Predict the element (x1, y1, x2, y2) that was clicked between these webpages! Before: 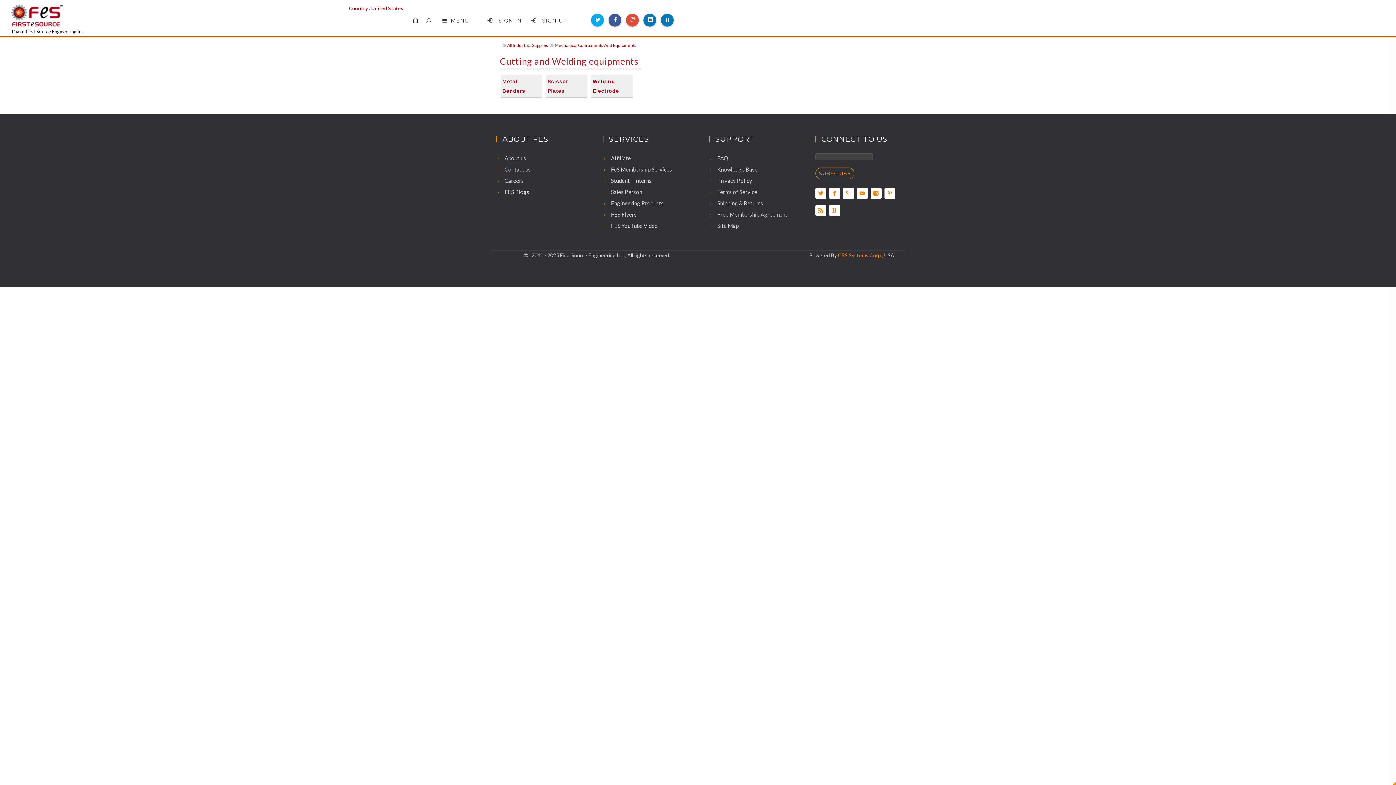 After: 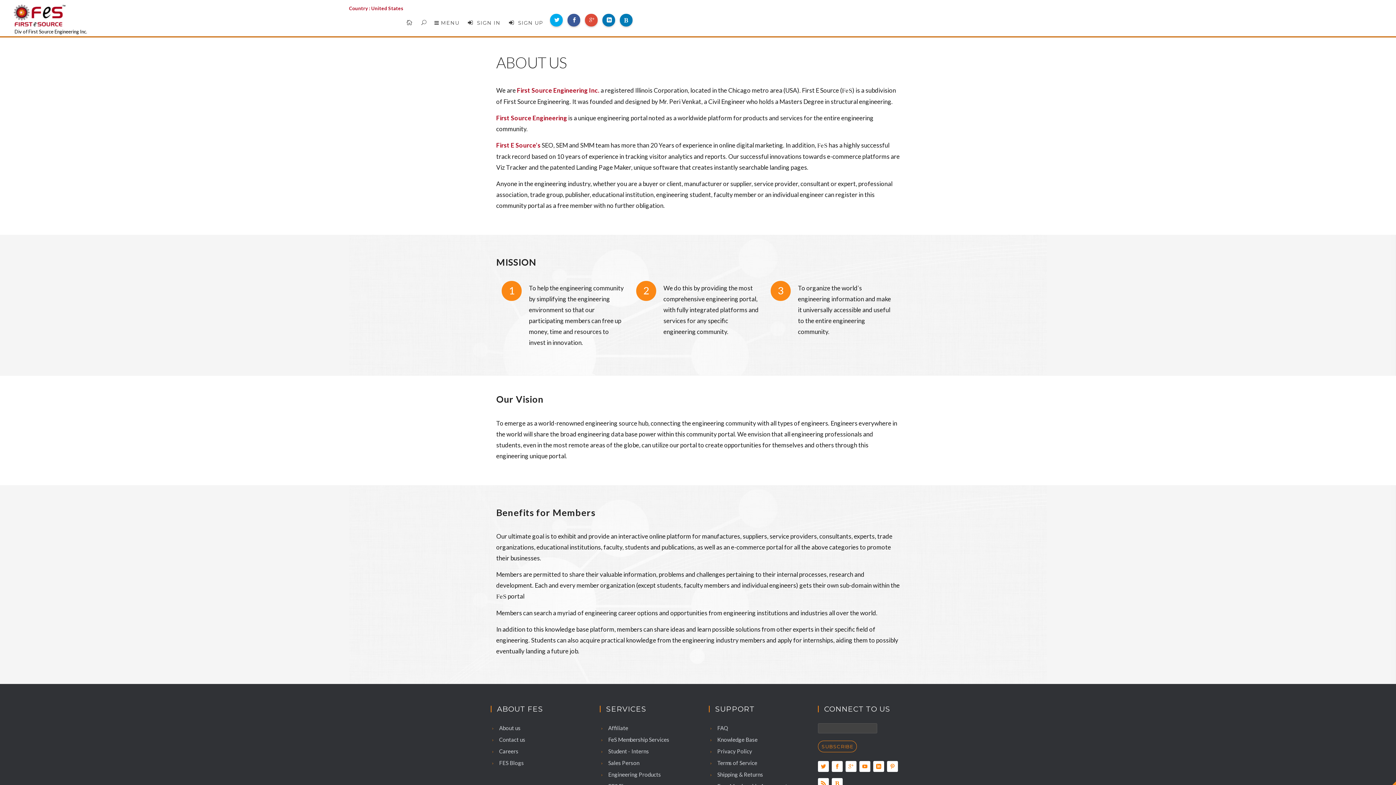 Action: label:  About us bbox: (496, 154, 526, 161)